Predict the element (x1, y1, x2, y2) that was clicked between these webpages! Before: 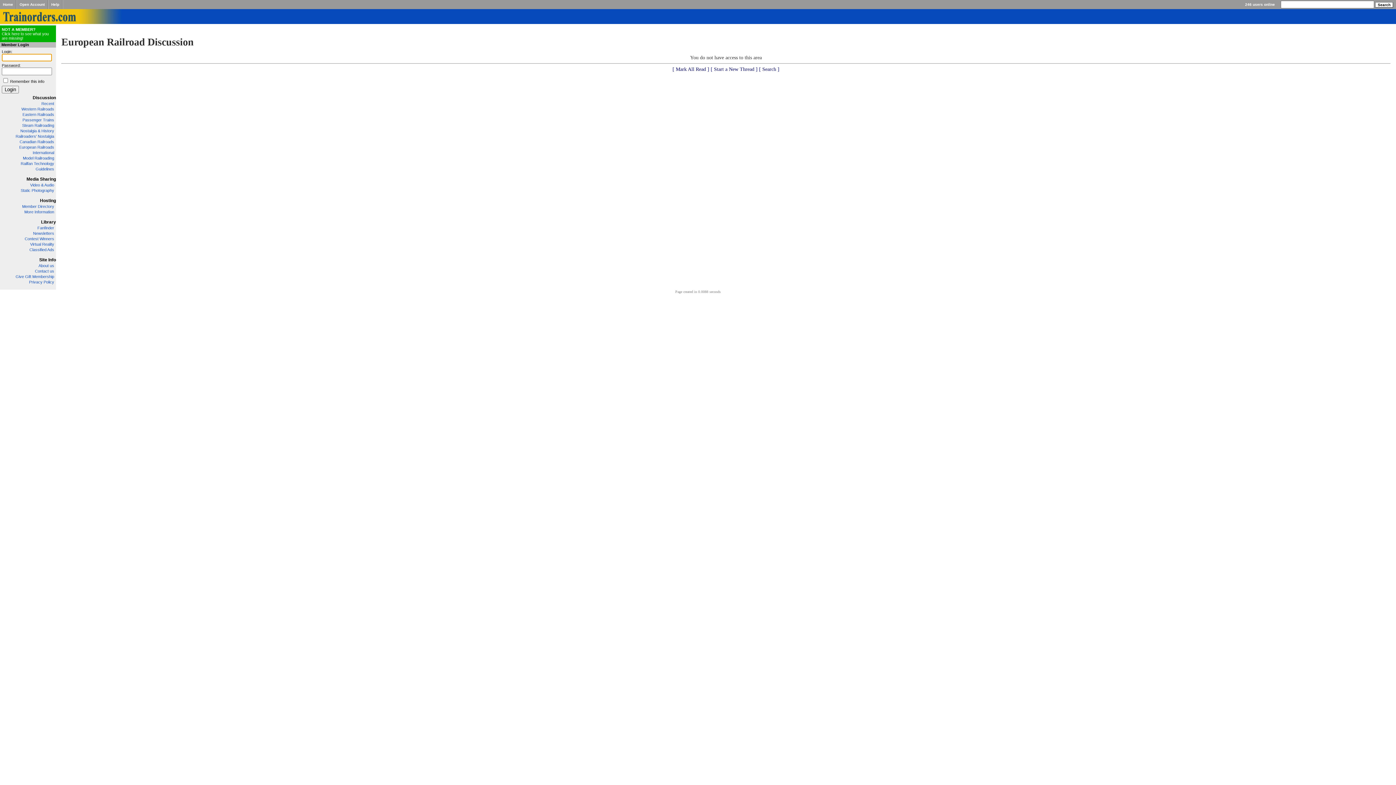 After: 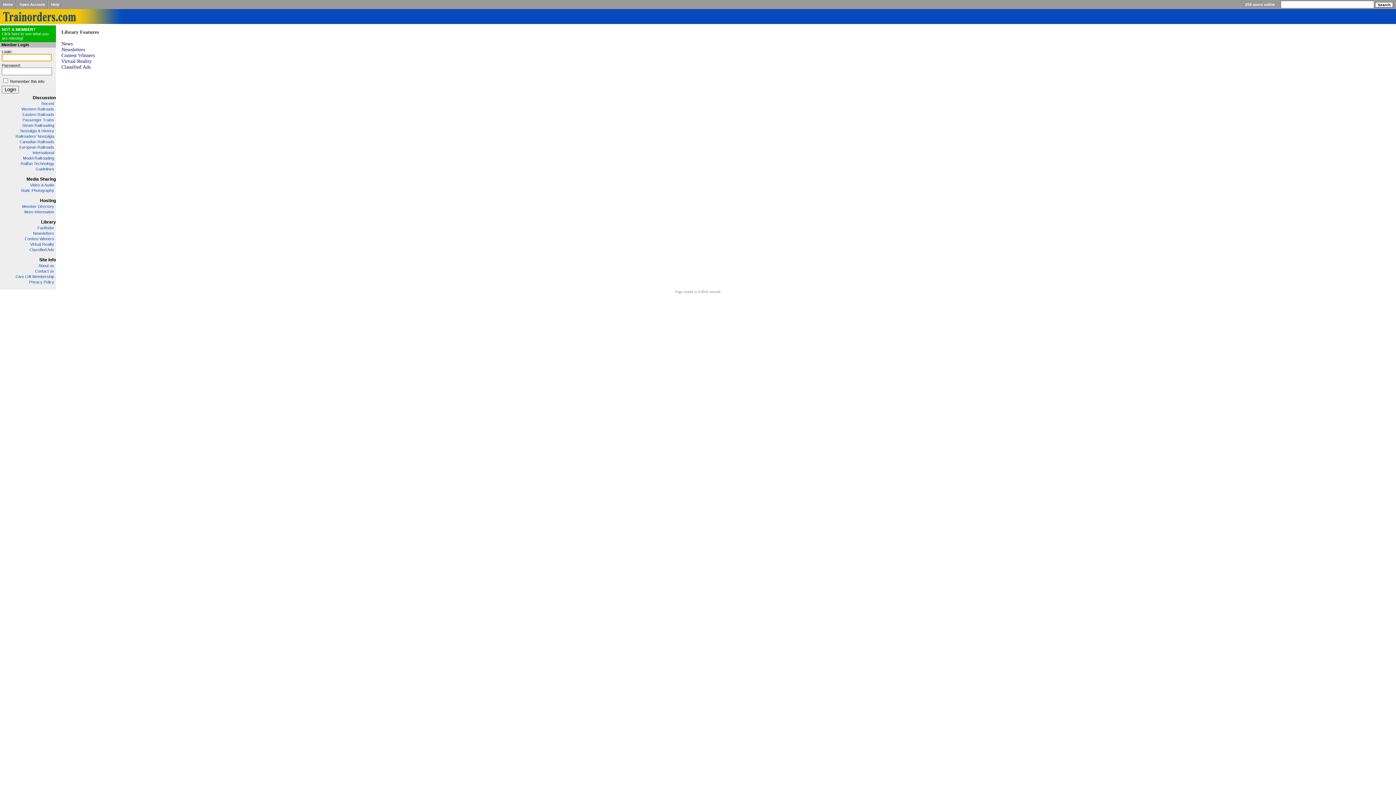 Action: bbox: (41, 219, 56, 224) label: Library